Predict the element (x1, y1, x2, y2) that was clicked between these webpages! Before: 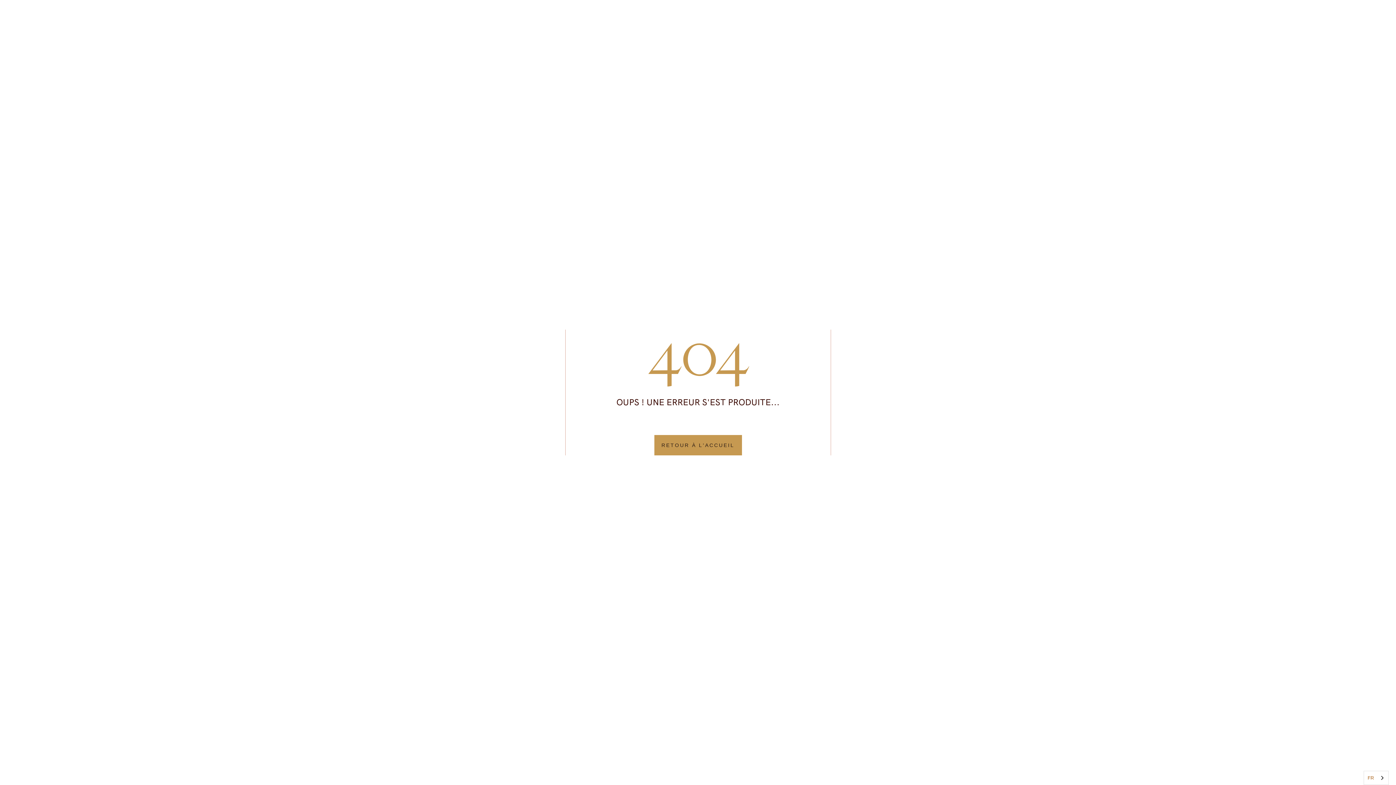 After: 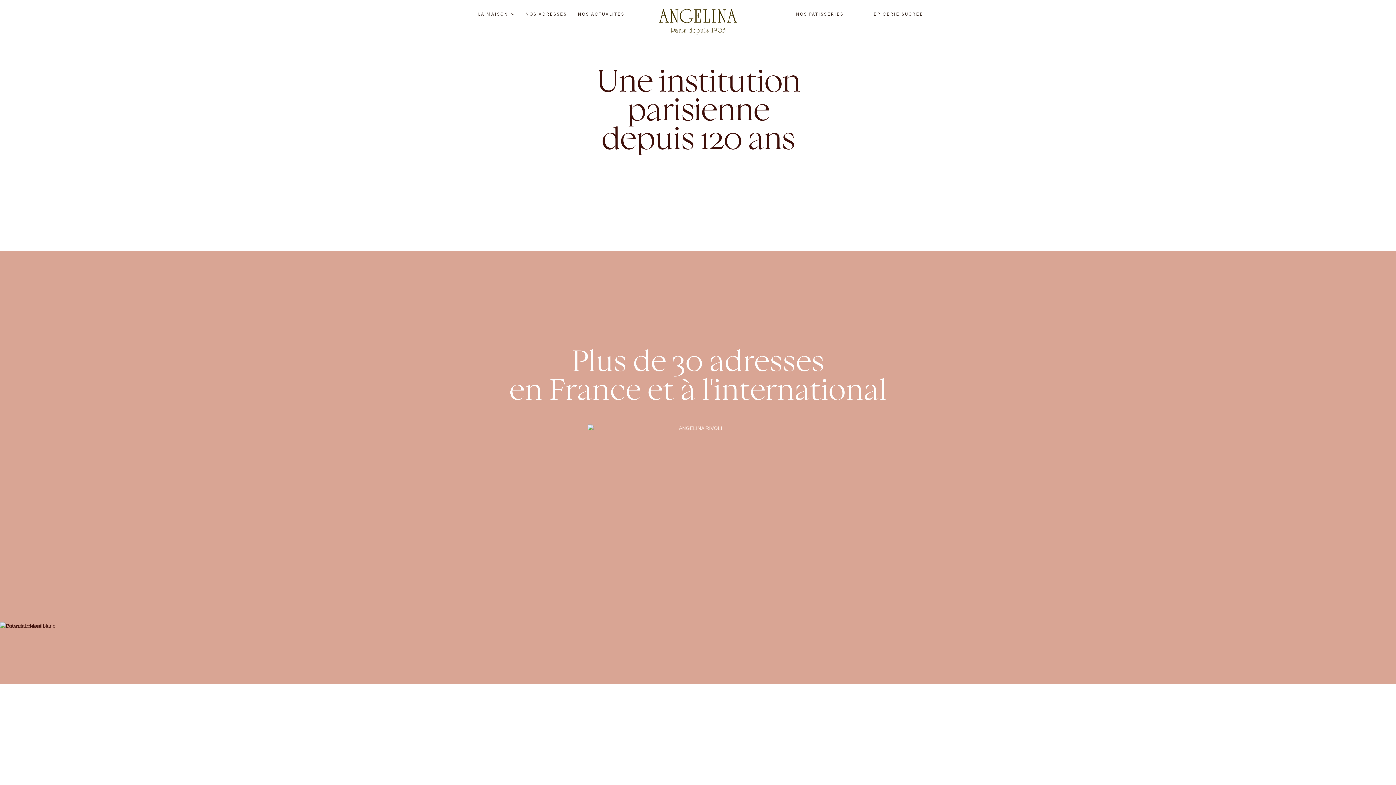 Action: bbox: (654, 435, 742, 455) label: RETOUR À L'ACCUEIL